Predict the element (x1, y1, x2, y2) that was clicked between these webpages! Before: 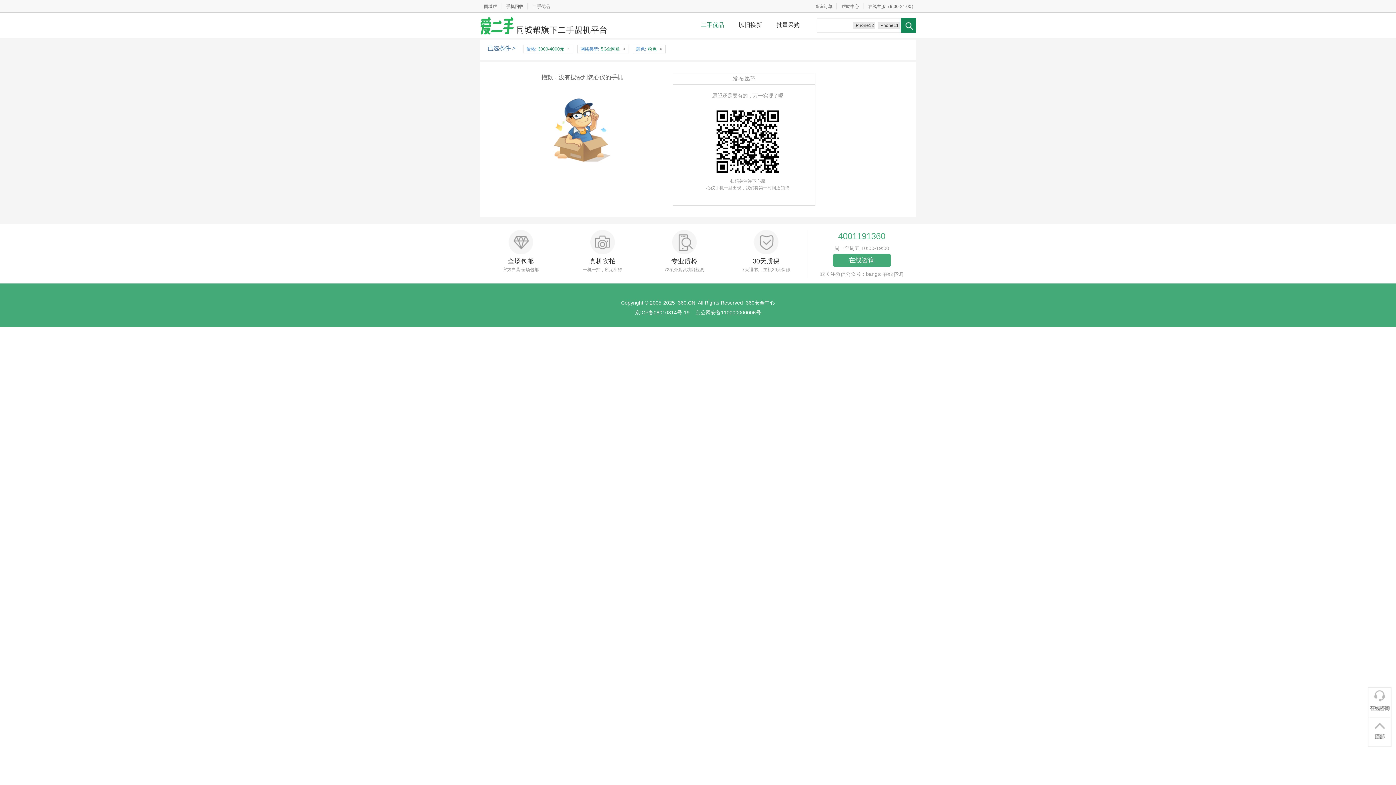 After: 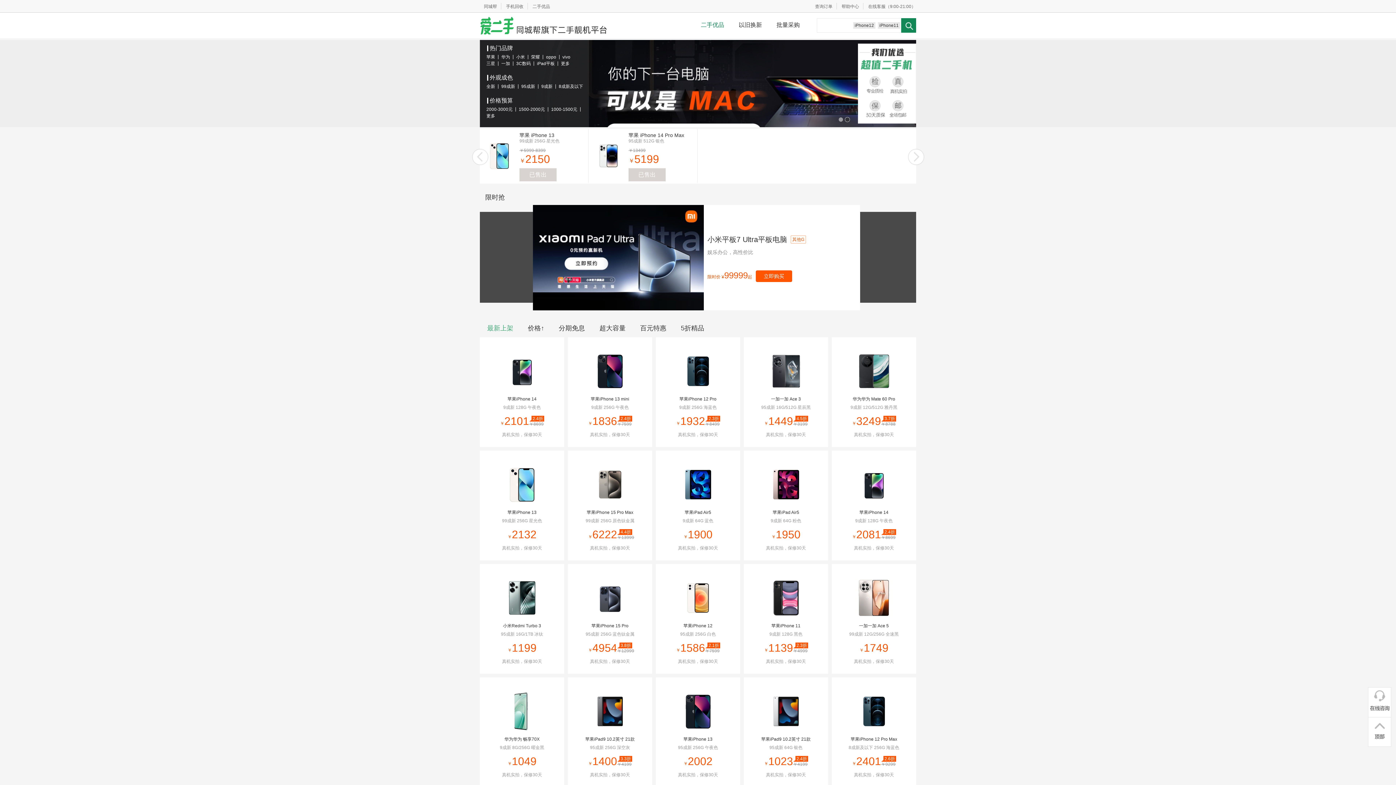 Action: label: 二手优品 bbox: (693, 21, 731, 28)